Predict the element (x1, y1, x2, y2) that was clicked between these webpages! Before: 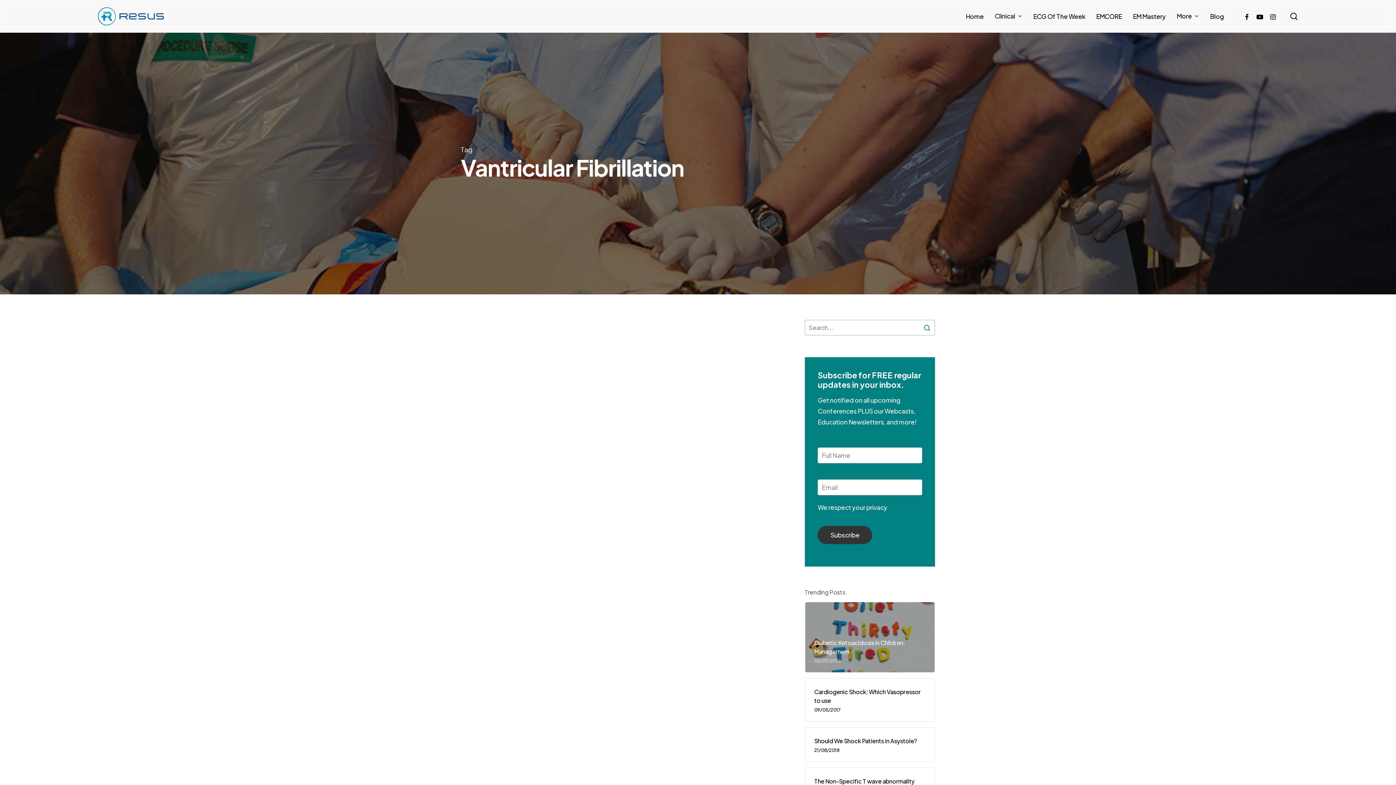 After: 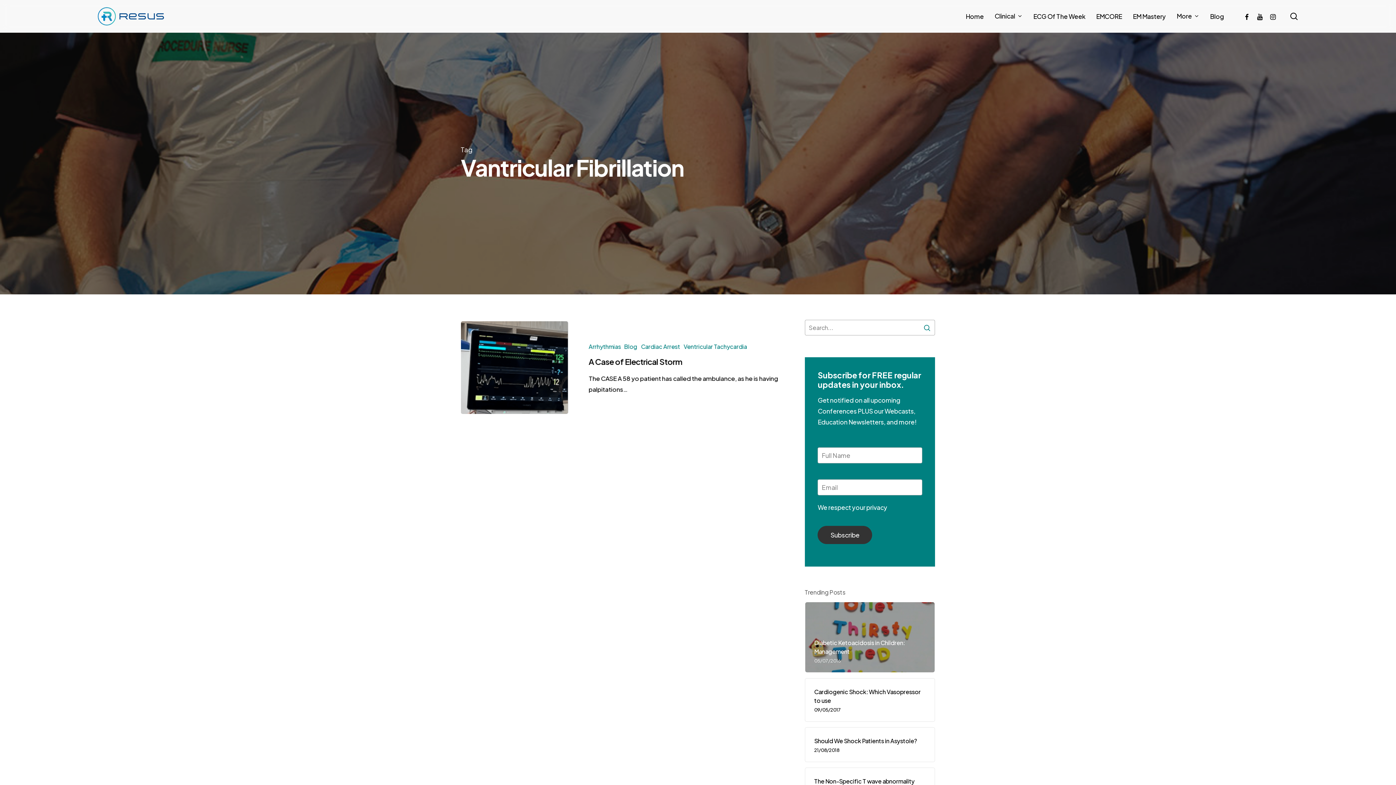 Action: bbox: (1253, 11, 1266, 20) label: youtube